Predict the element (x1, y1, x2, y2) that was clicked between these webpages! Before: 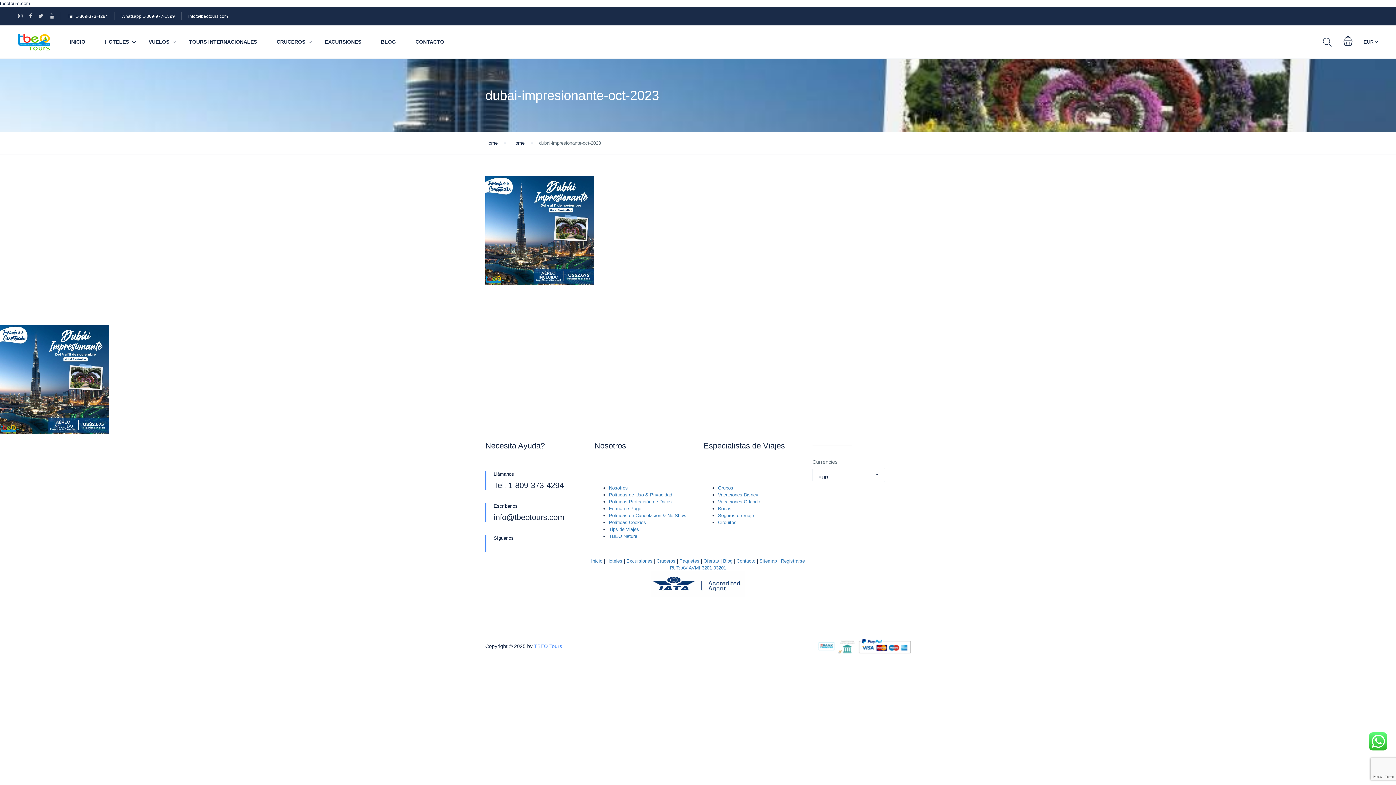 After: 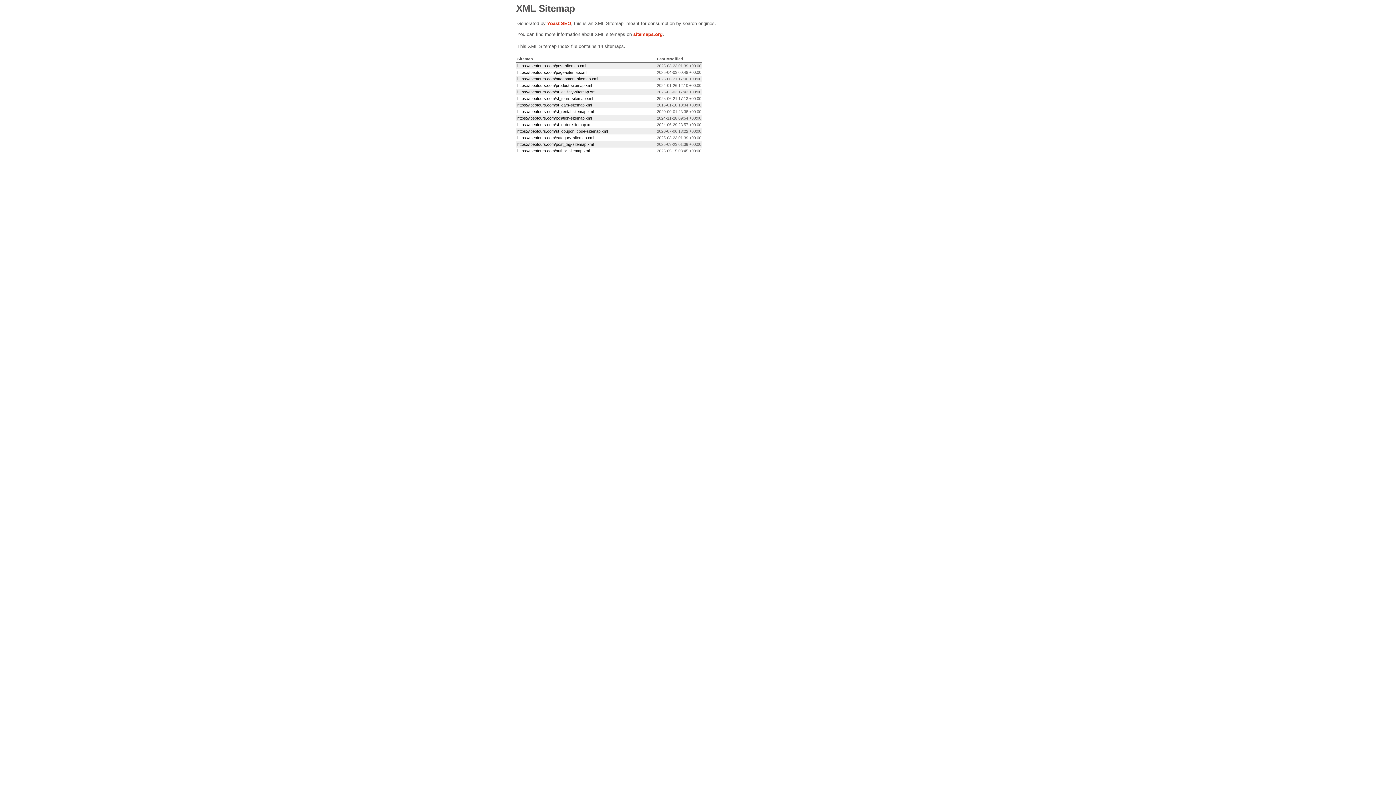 Action: bbox: (759, 558, 777, 564) label: Sitemap